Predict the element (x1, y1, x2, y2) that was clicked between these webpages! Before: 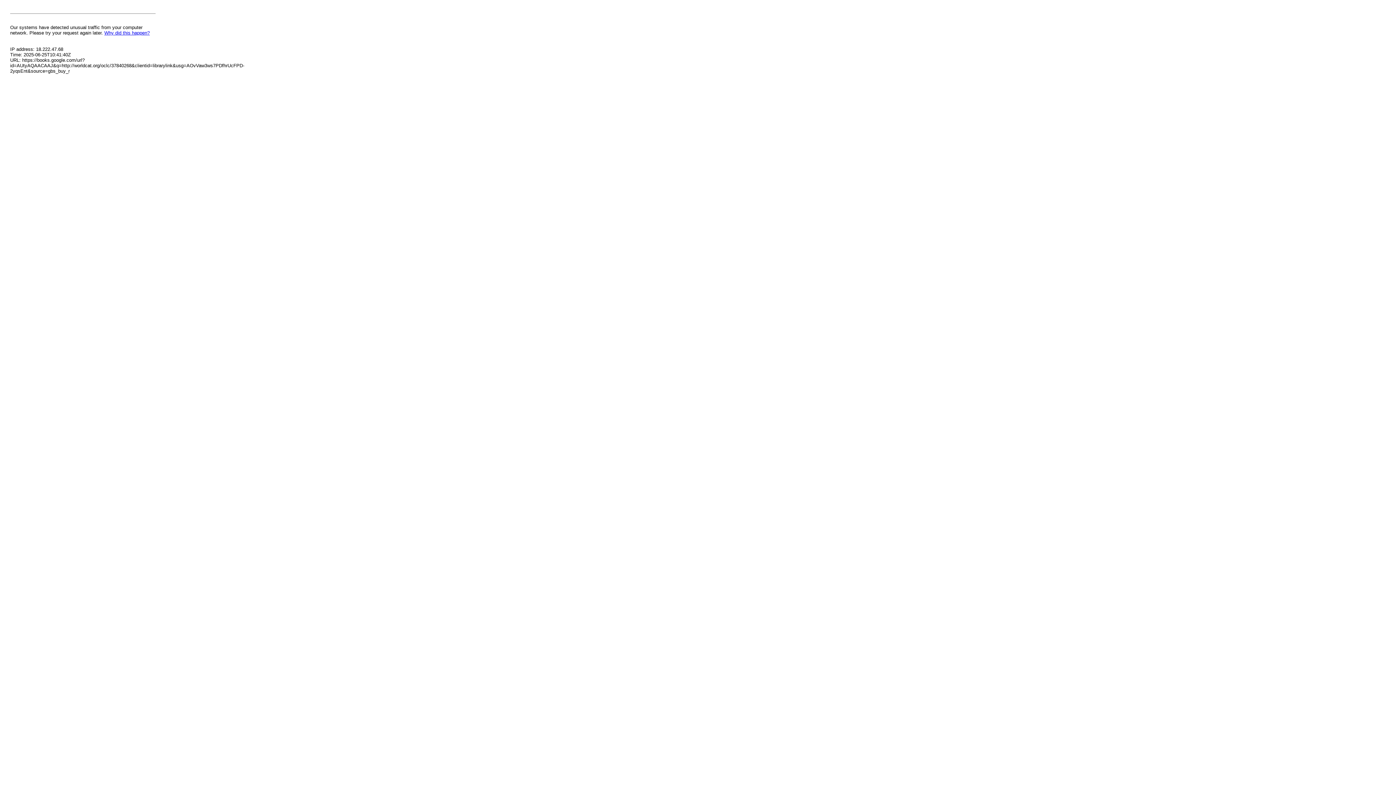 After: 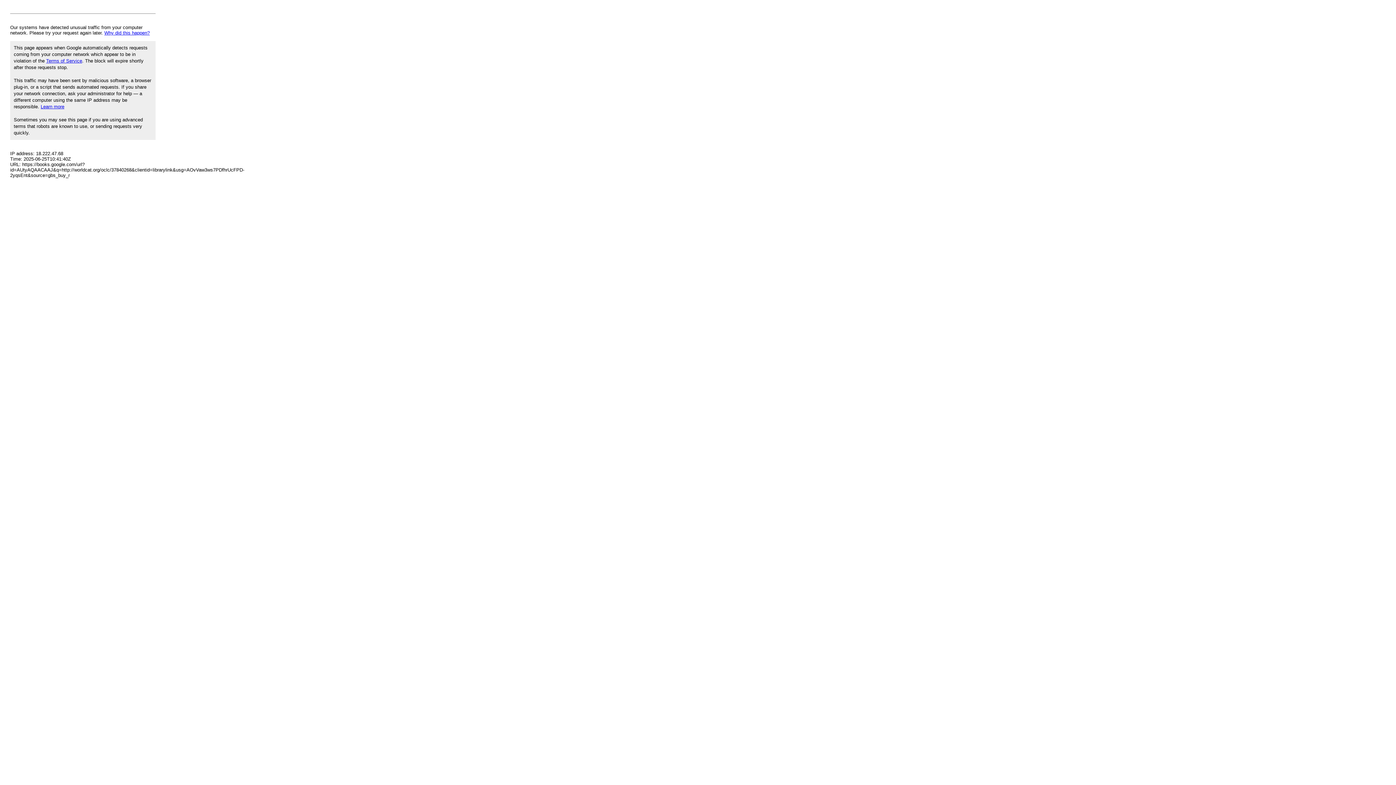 Action: bbox: (104, 30, 149, 35) label: Why did this happen?